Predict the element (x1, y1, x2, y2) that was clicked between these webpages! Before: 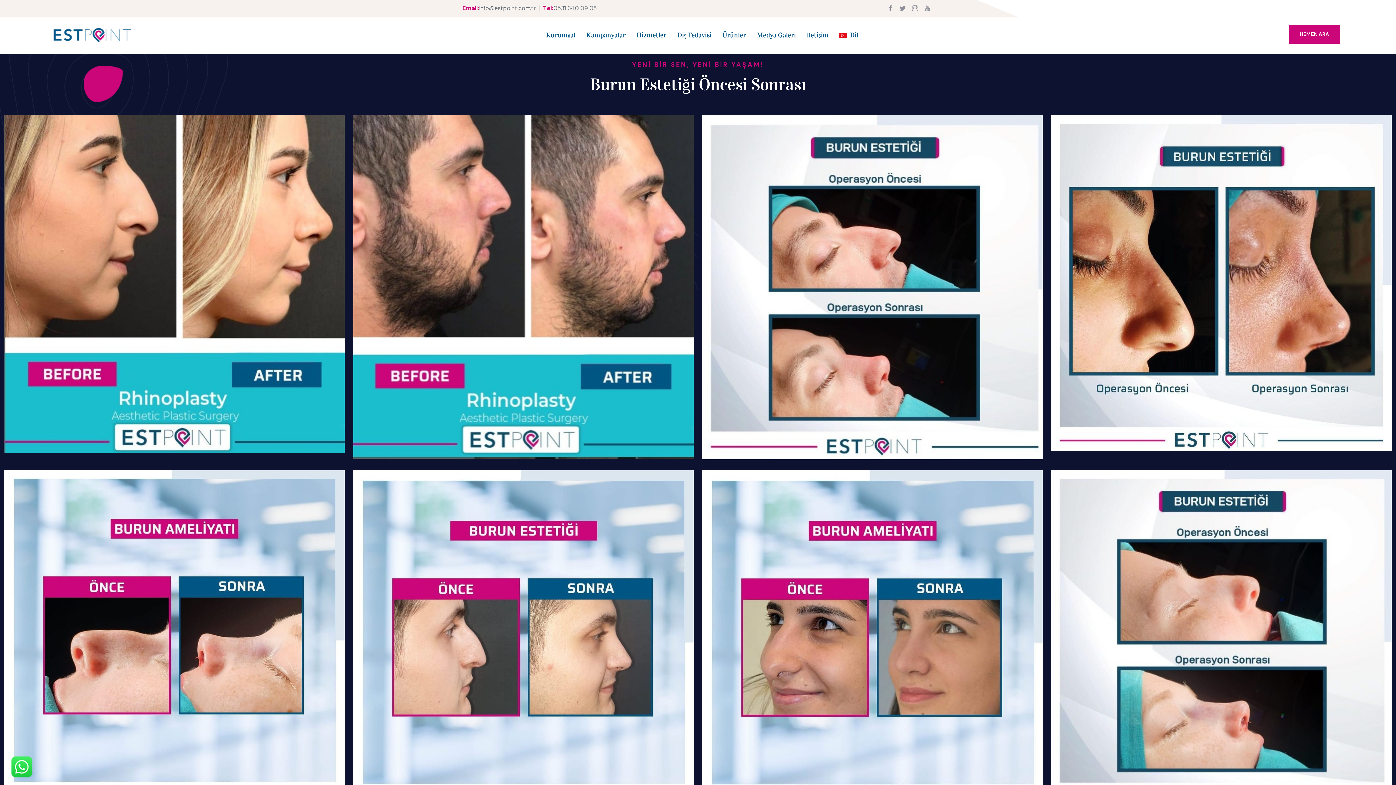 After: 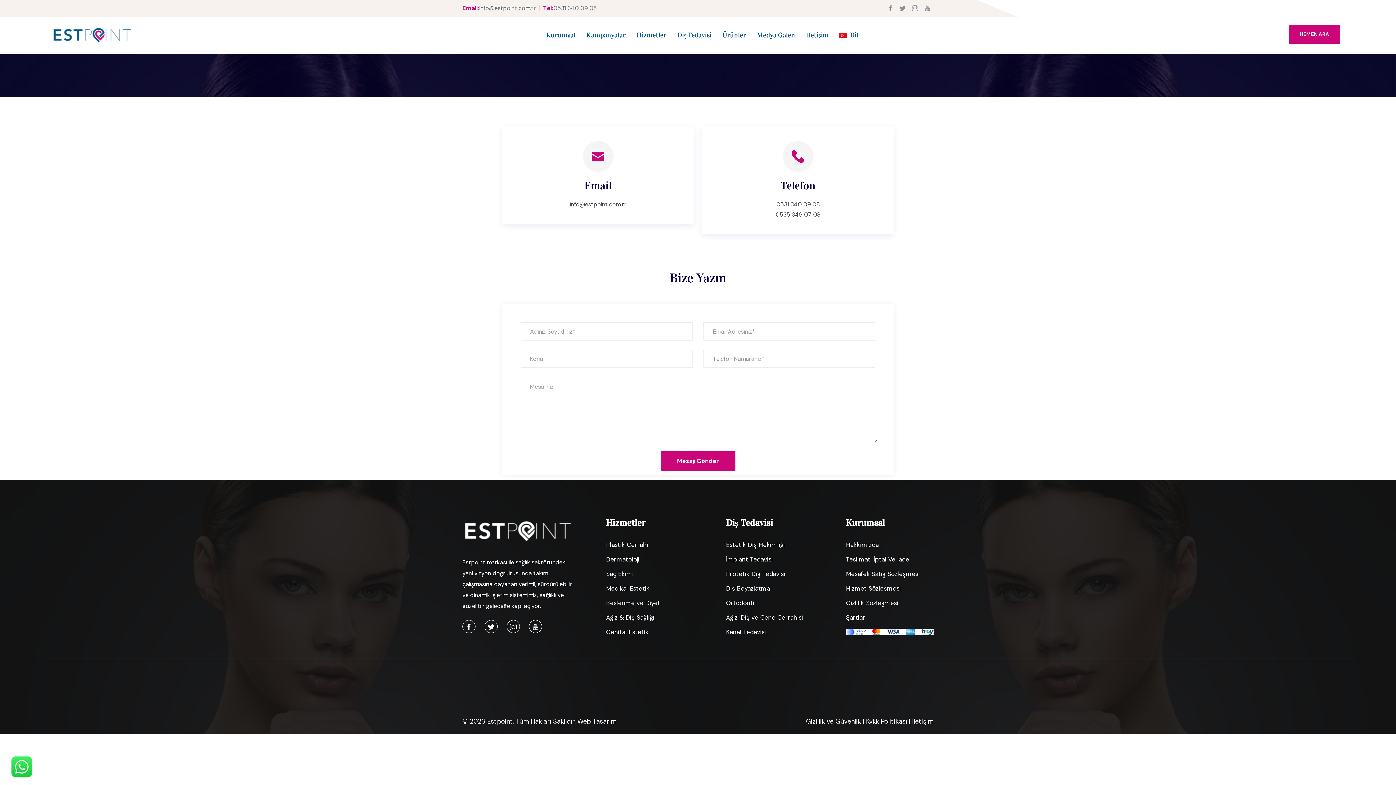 Action: bbox: (801, 17, 834, 53) label: İletişim